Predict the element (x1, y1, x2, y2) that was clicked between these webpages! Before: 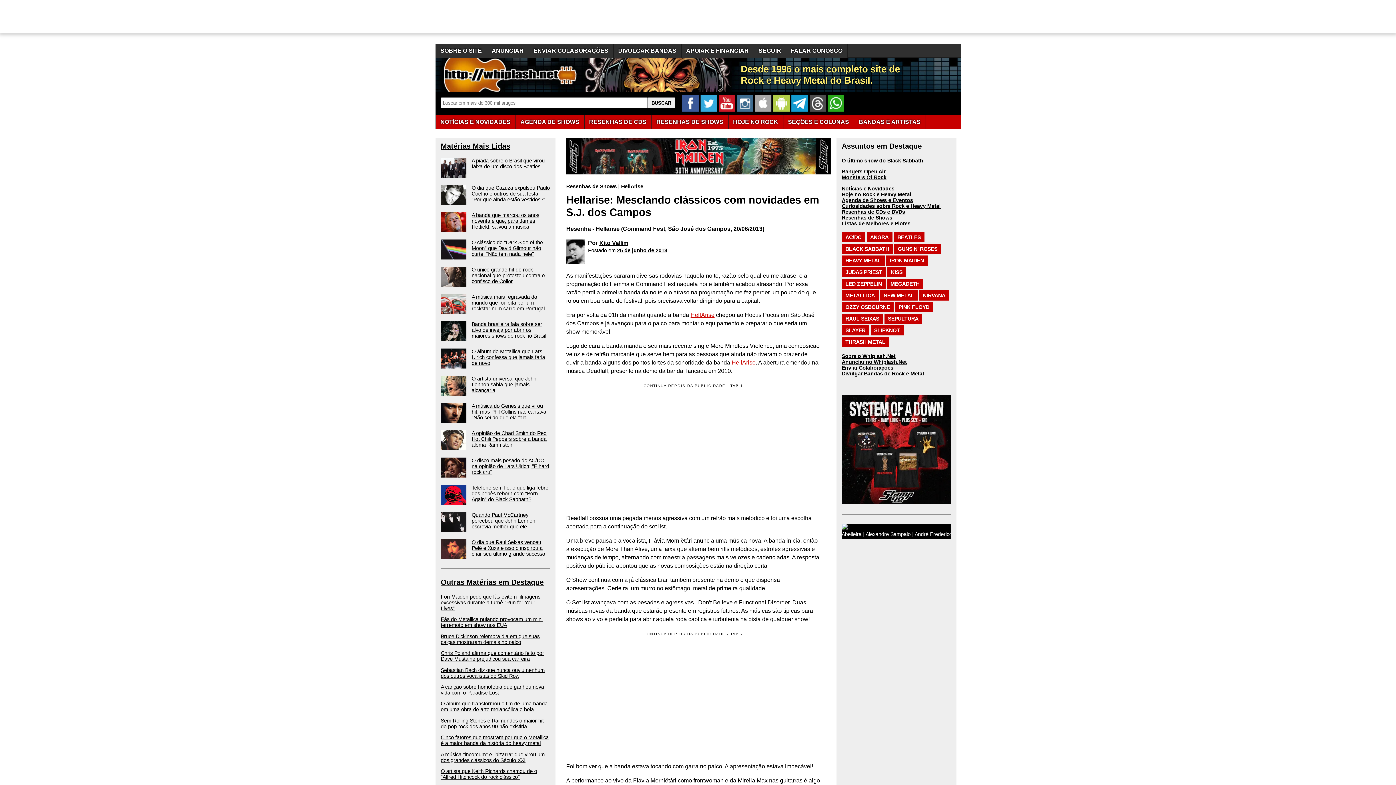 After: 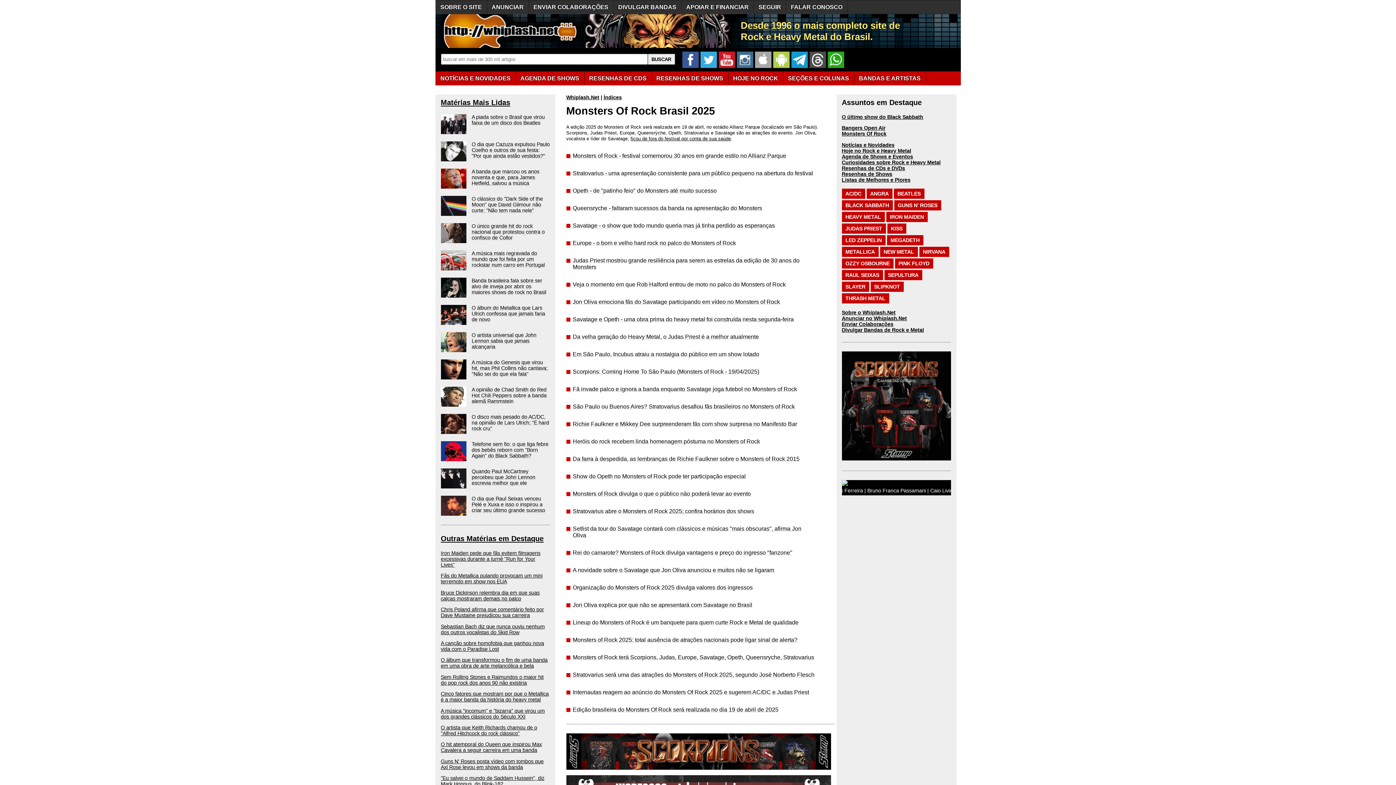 Action: bbox: (842, 174, 886, 180) label: Monsters Of Rock